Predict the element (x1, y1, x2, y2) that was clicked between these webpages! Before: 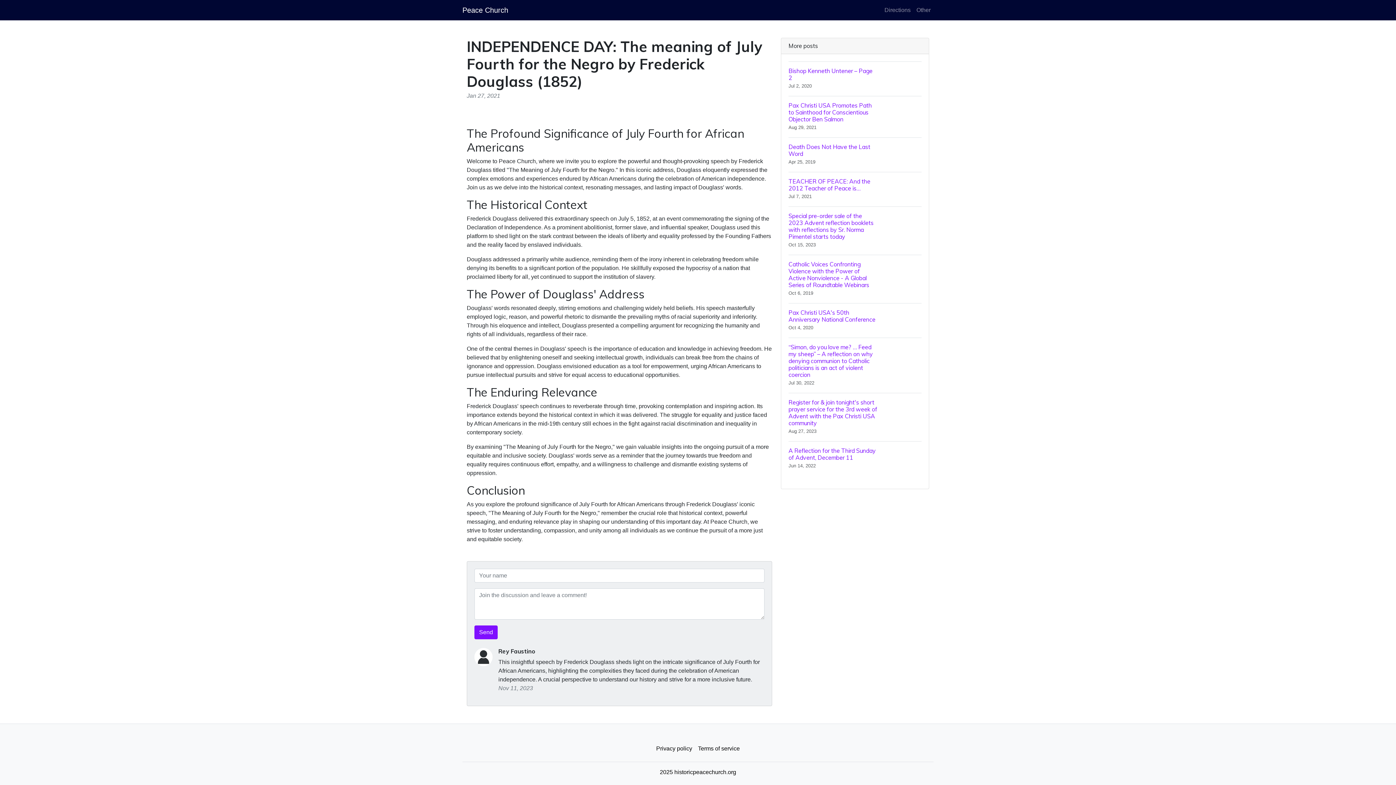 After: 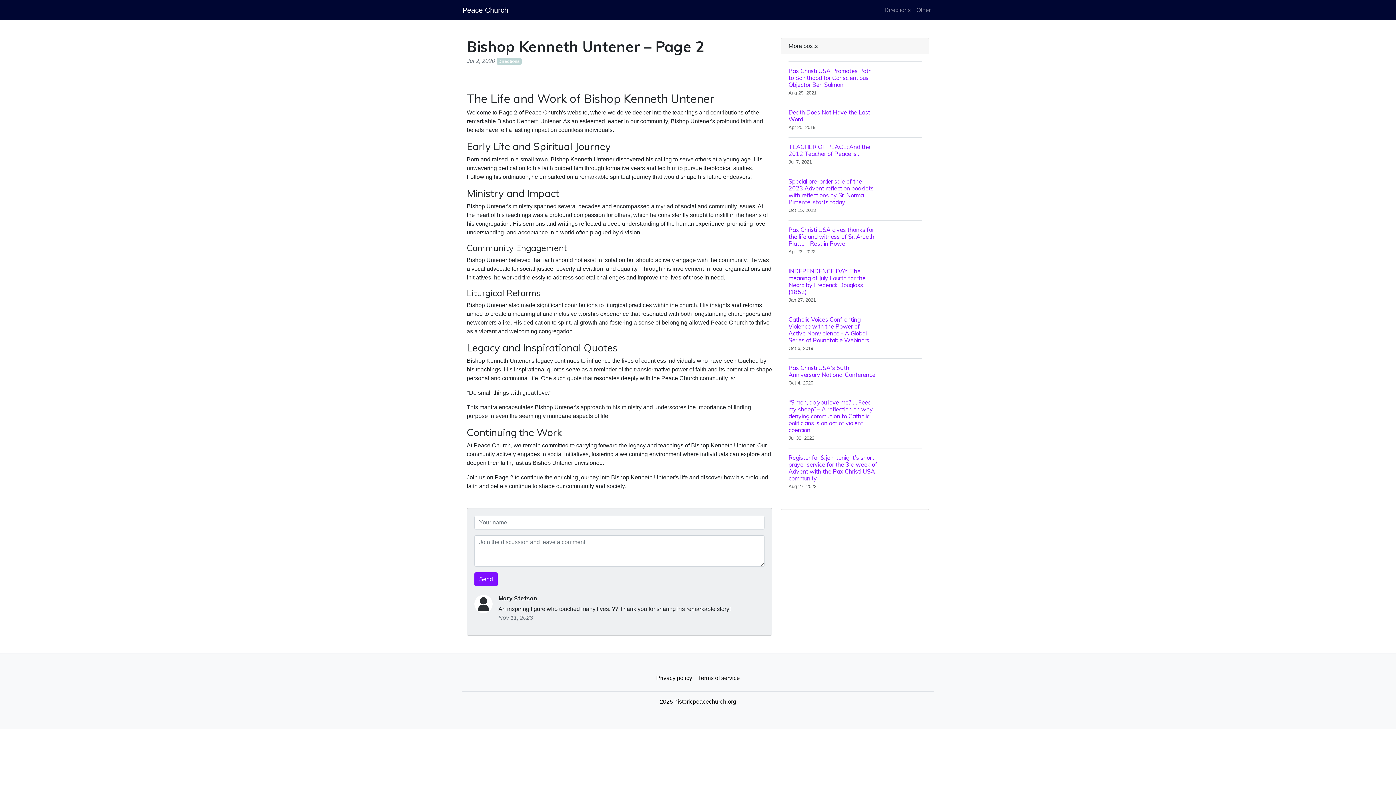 Action: bbox: (788, 61, 921, 96) label: Bishop Kenneth Untener – Page 2
Jul 2, 2020